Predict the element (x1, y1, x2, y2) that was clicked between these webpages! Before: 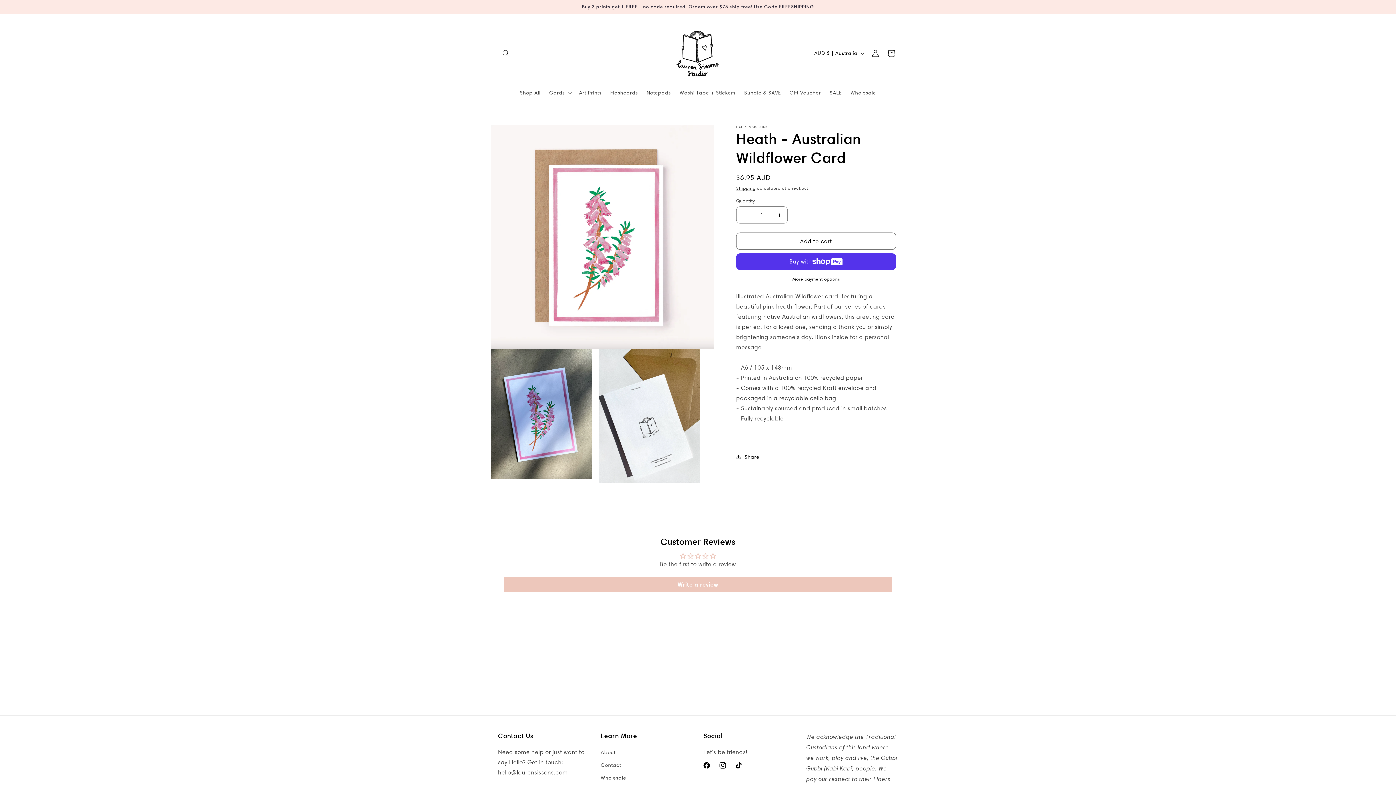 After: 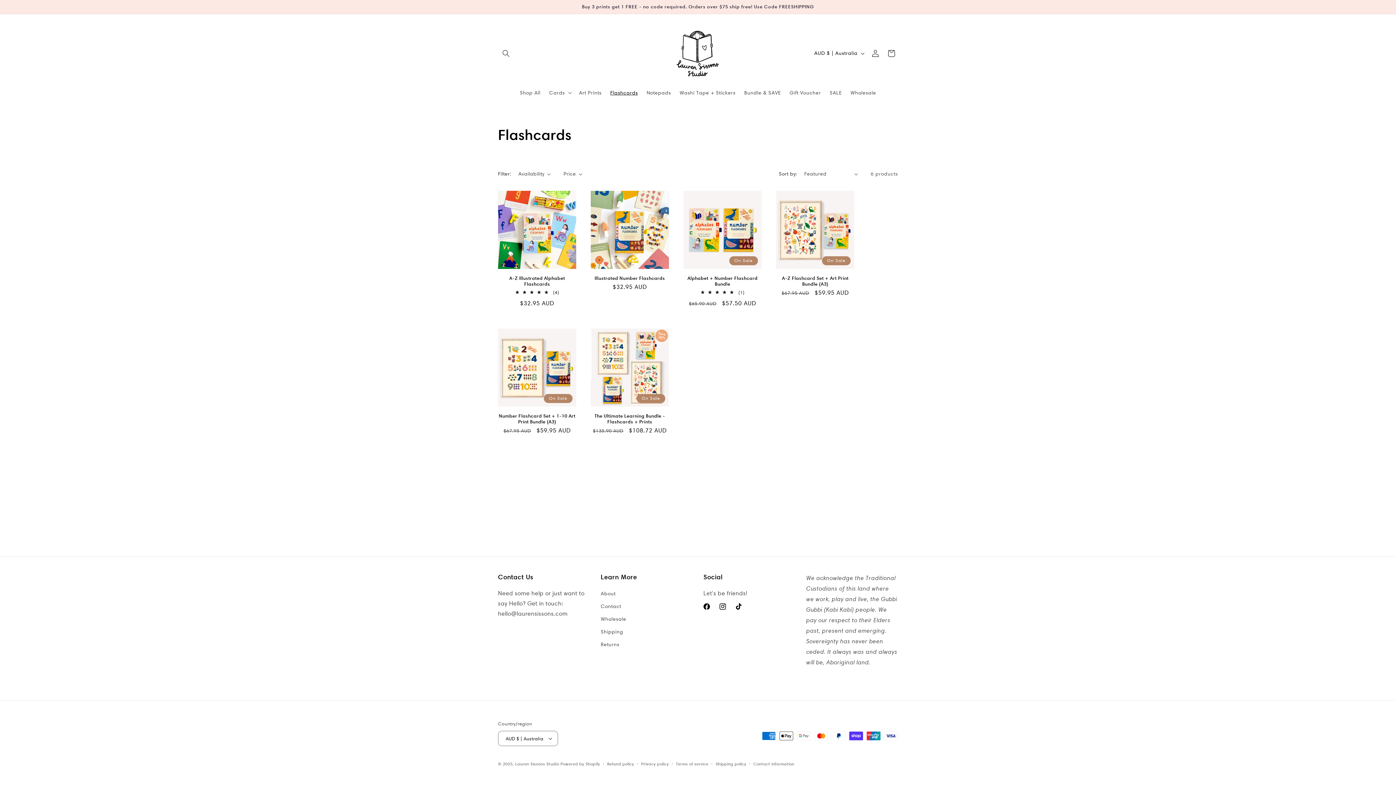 Action: bbox: (606, 85, 642, 100) label: Flashcards